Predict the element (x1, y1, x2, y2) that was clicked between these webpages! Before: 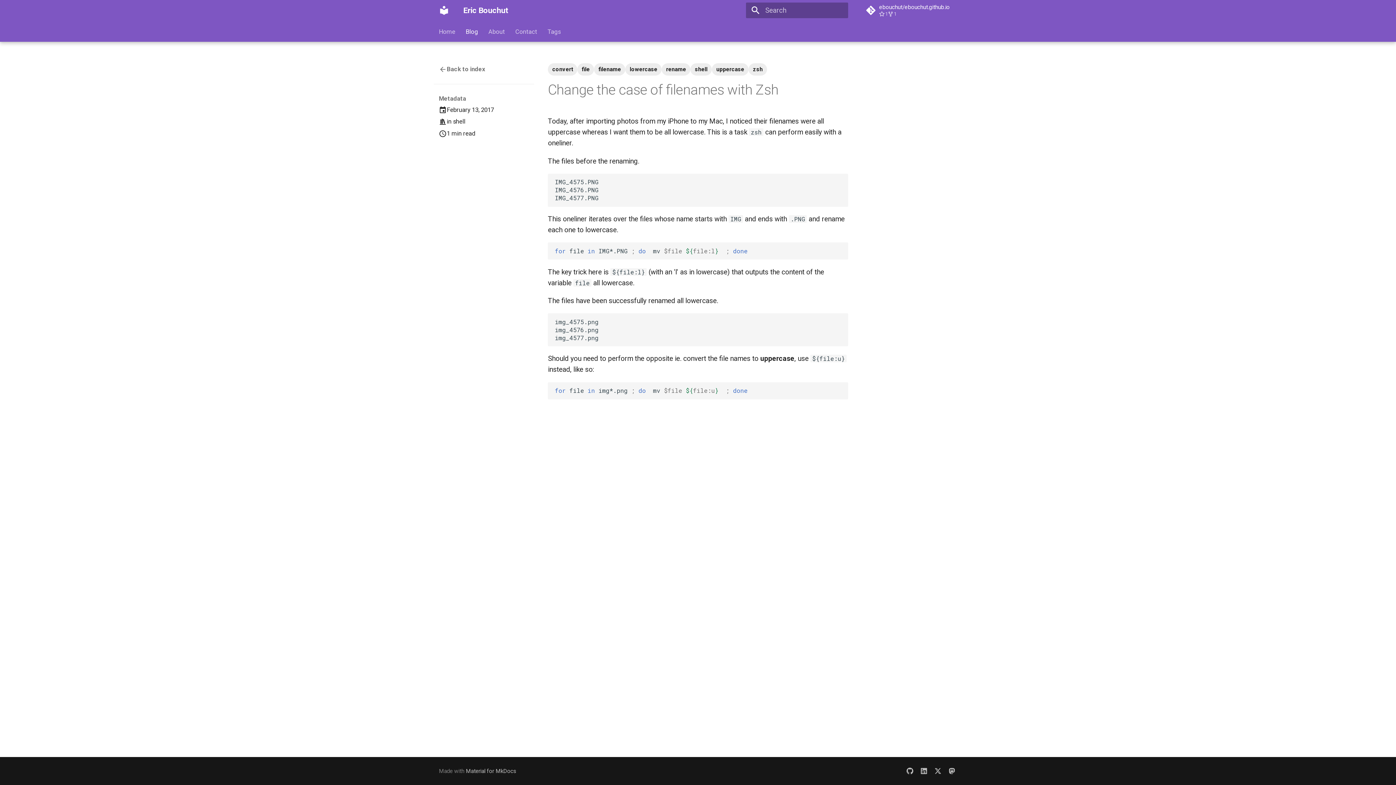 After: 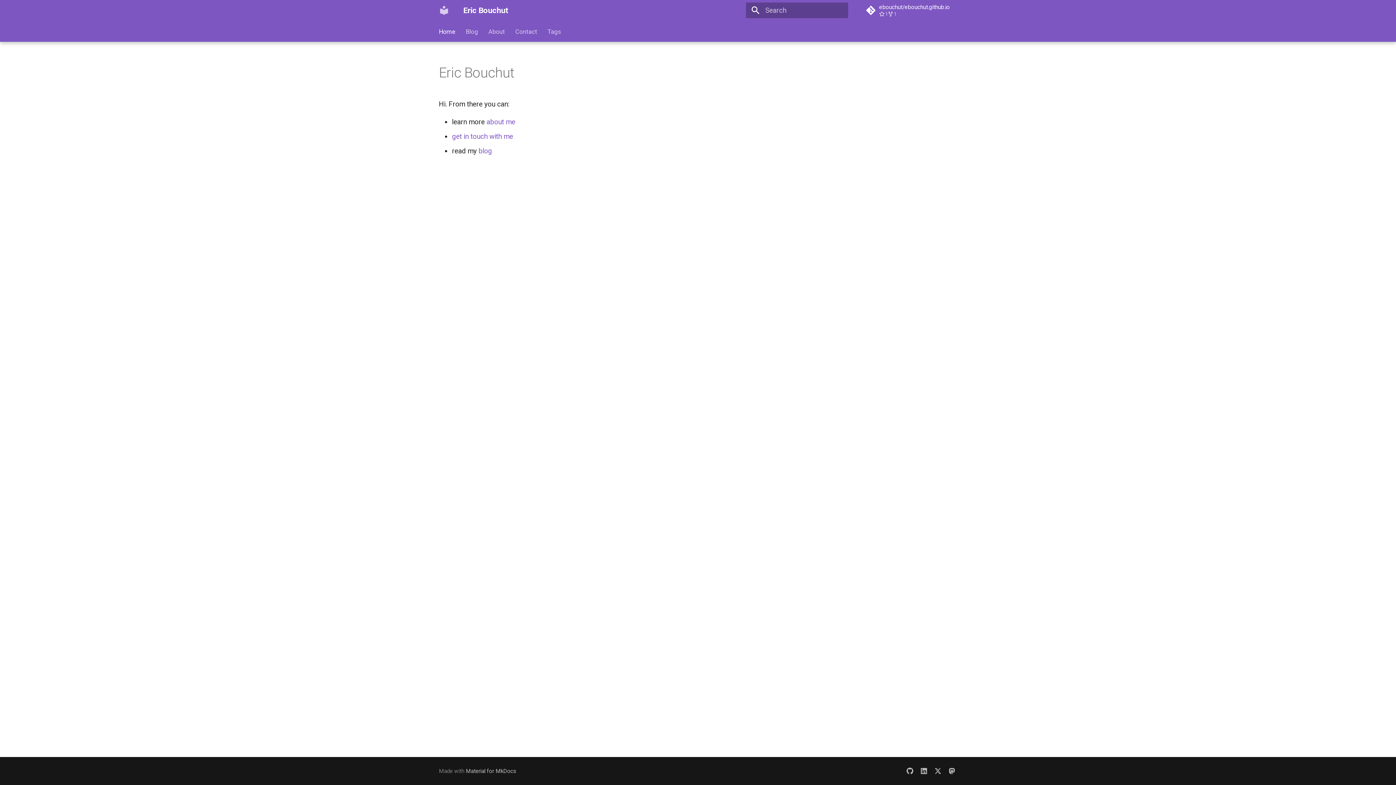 Action: label: Eric Bouchut bbox: (435, 1, 452, 19)